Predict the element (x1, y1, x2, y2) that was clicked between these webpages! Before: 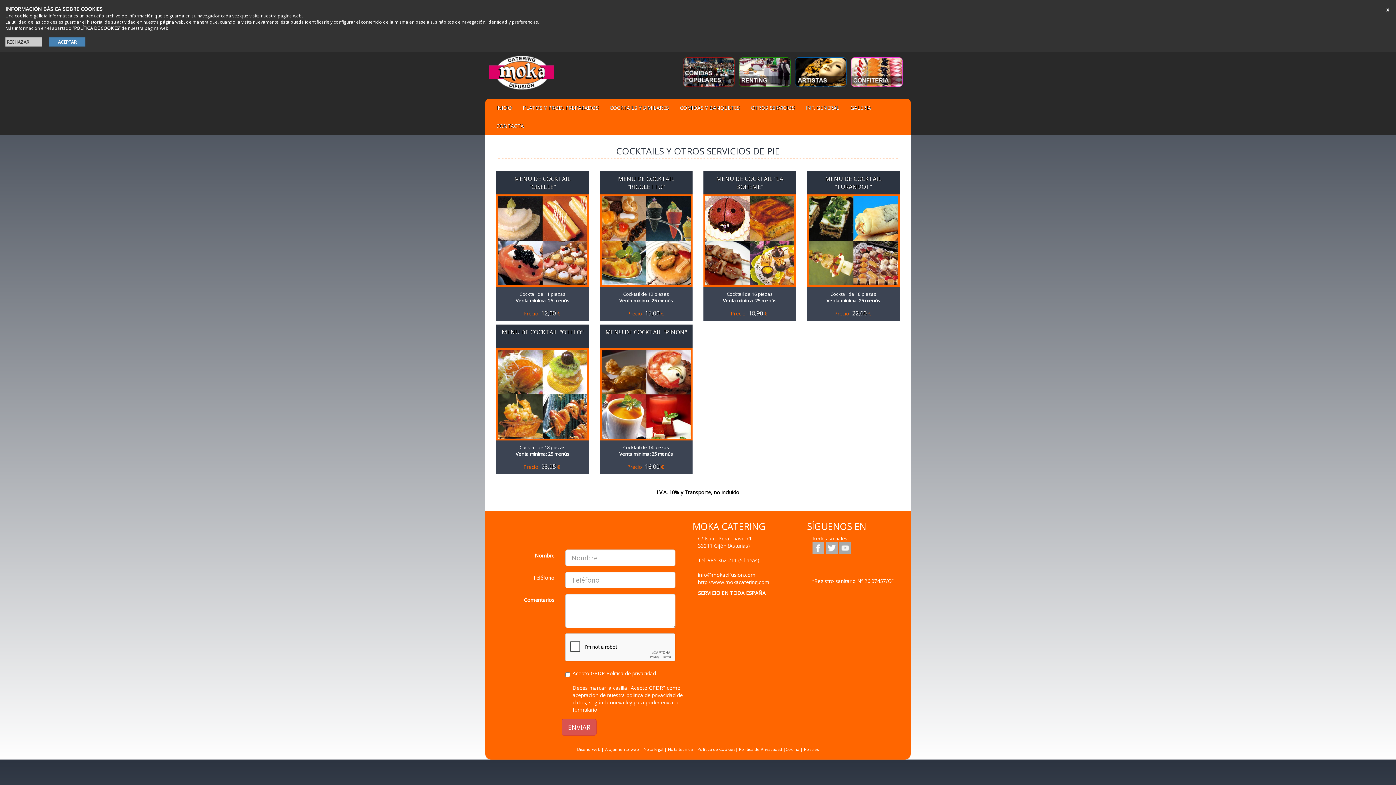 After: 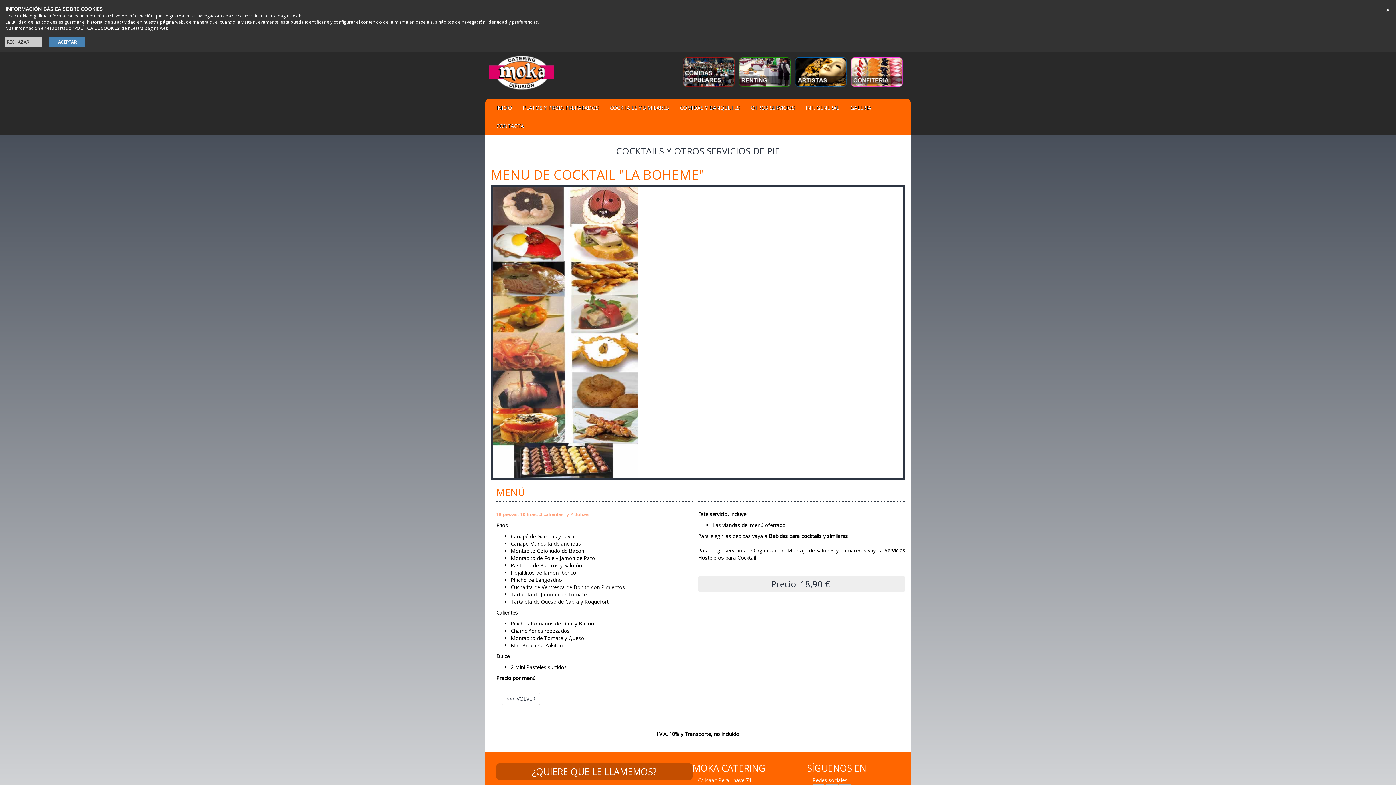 Action: label: MENU DE COCKTAIL "LA BOHEME" bbox: (716, 174, 783, 190)